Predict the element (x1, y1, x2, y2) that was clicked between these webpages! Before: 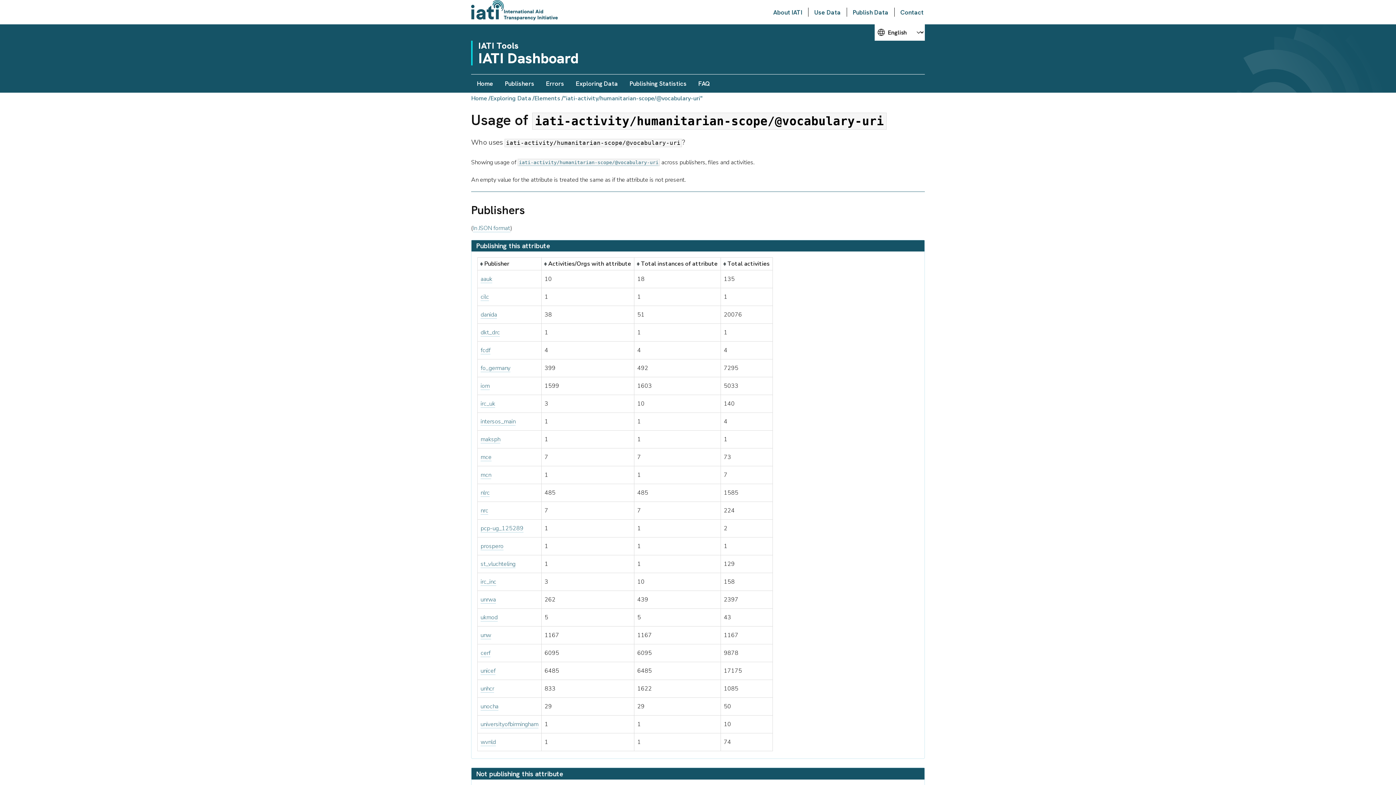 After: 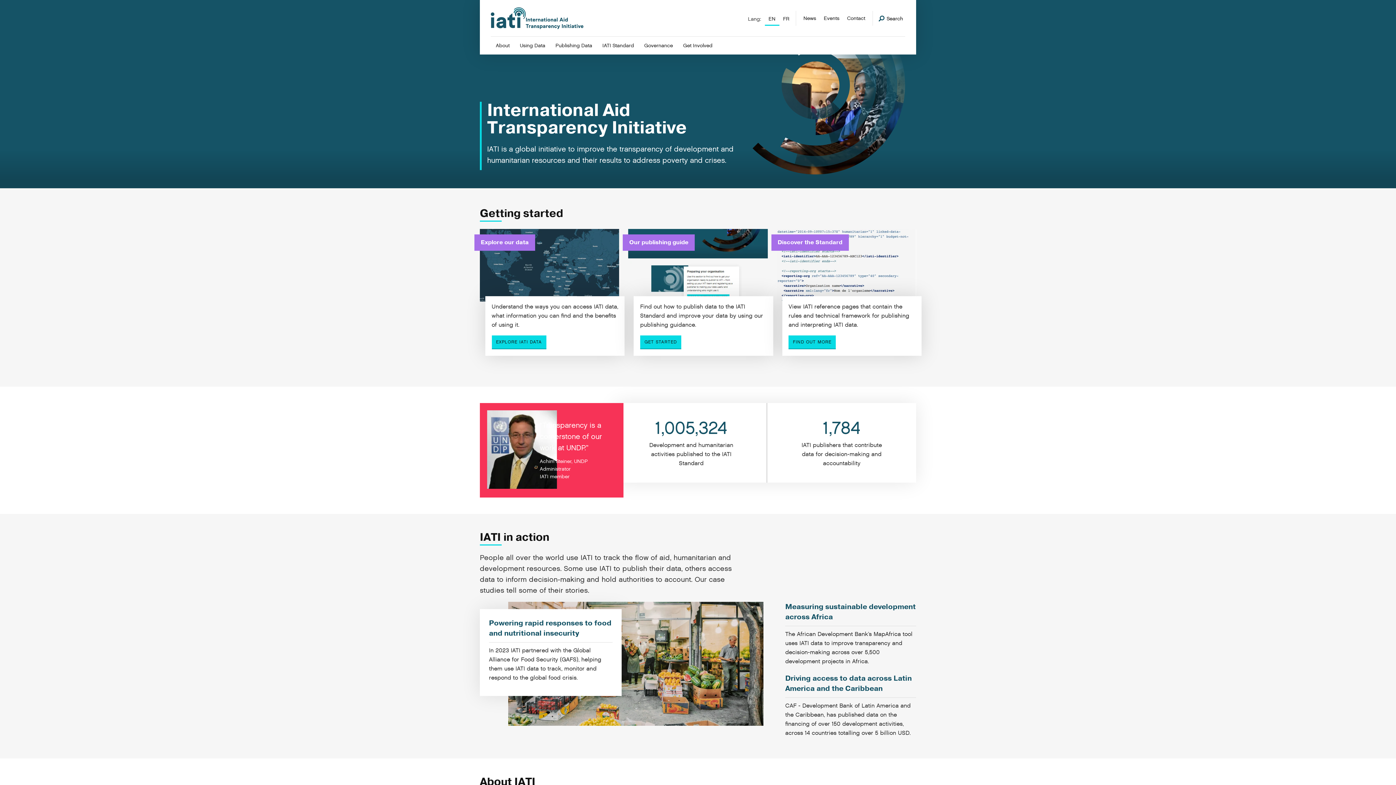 Action: bbox: (471, 0, 557, 24) label: Go to IATI homepage